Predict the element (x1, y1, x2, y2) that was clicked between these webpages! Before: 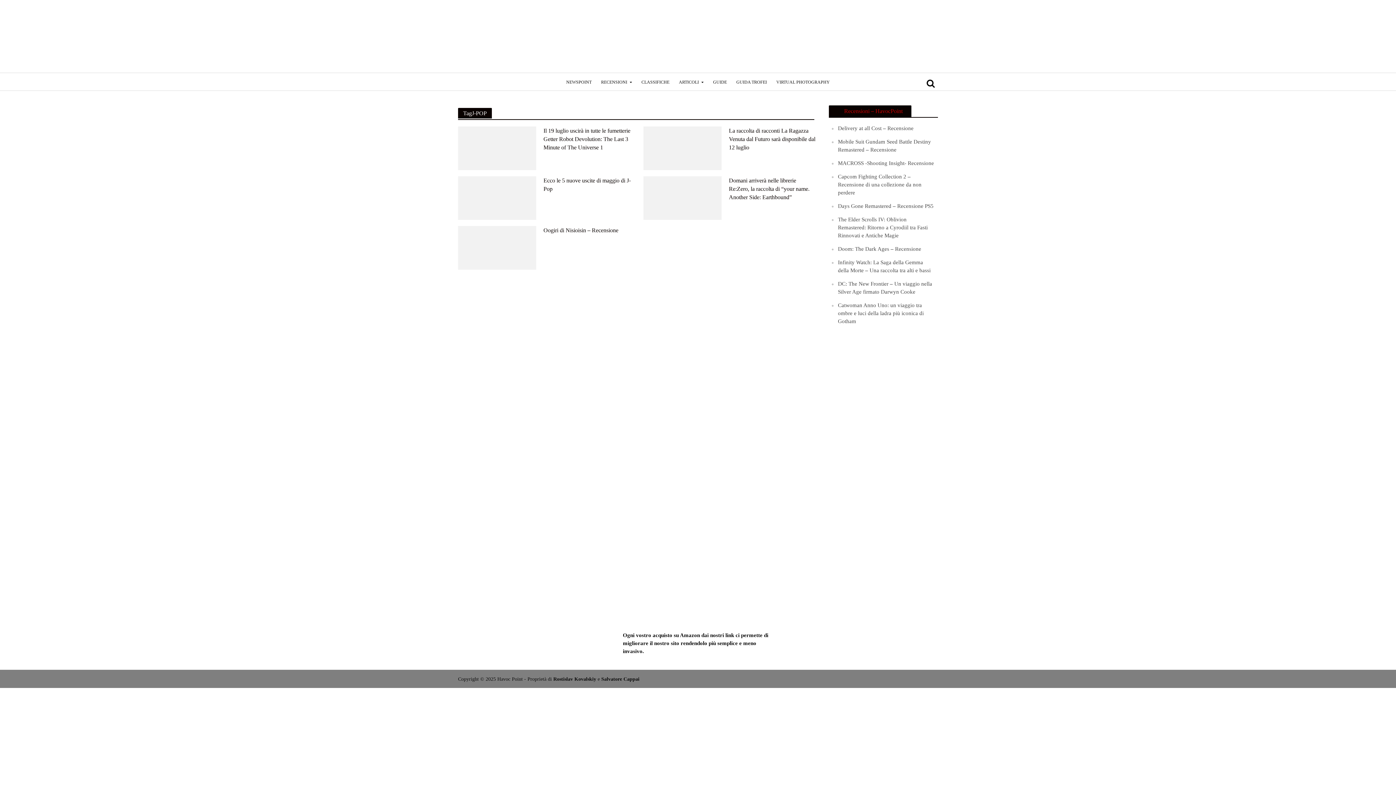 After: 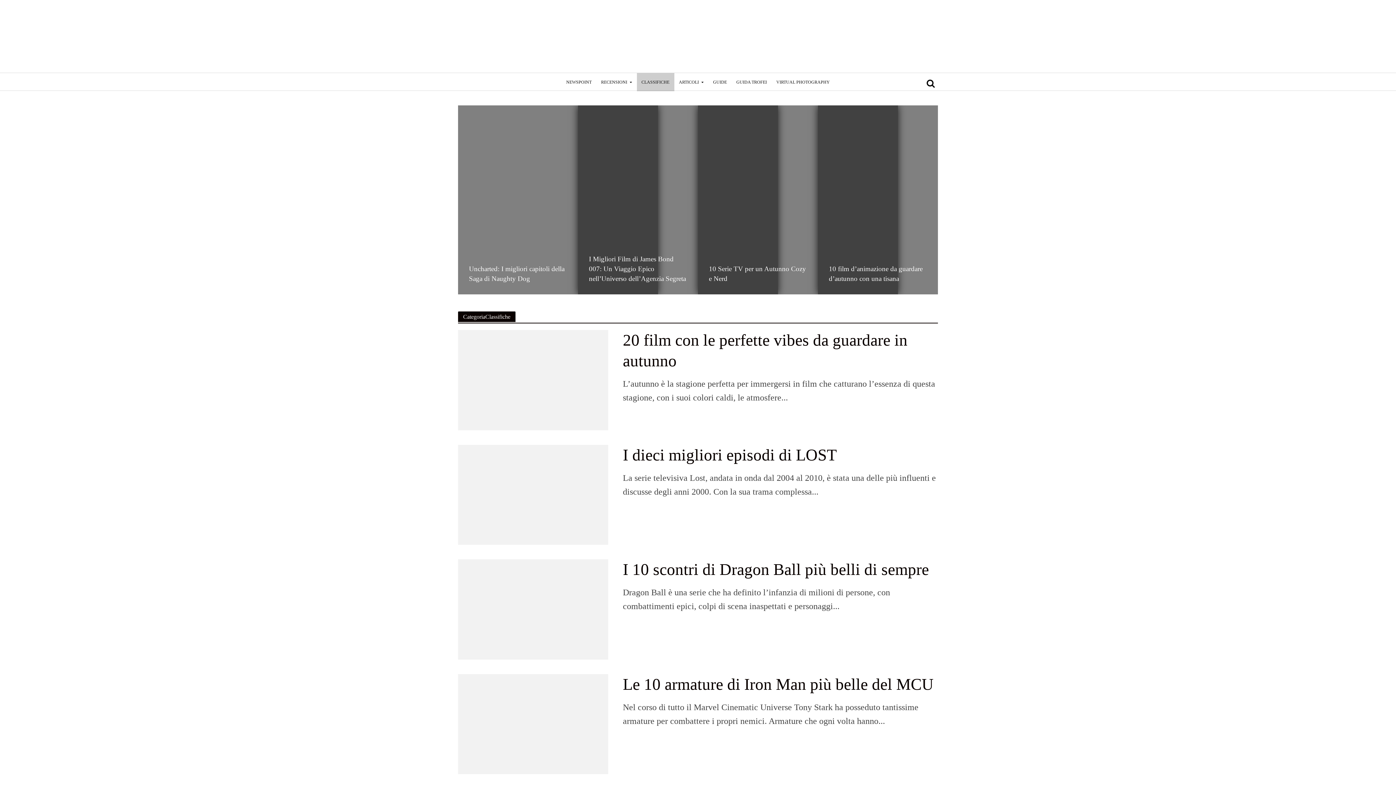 Action: label: CLASSIFICHE bbox: (636, 73, 674, 91)